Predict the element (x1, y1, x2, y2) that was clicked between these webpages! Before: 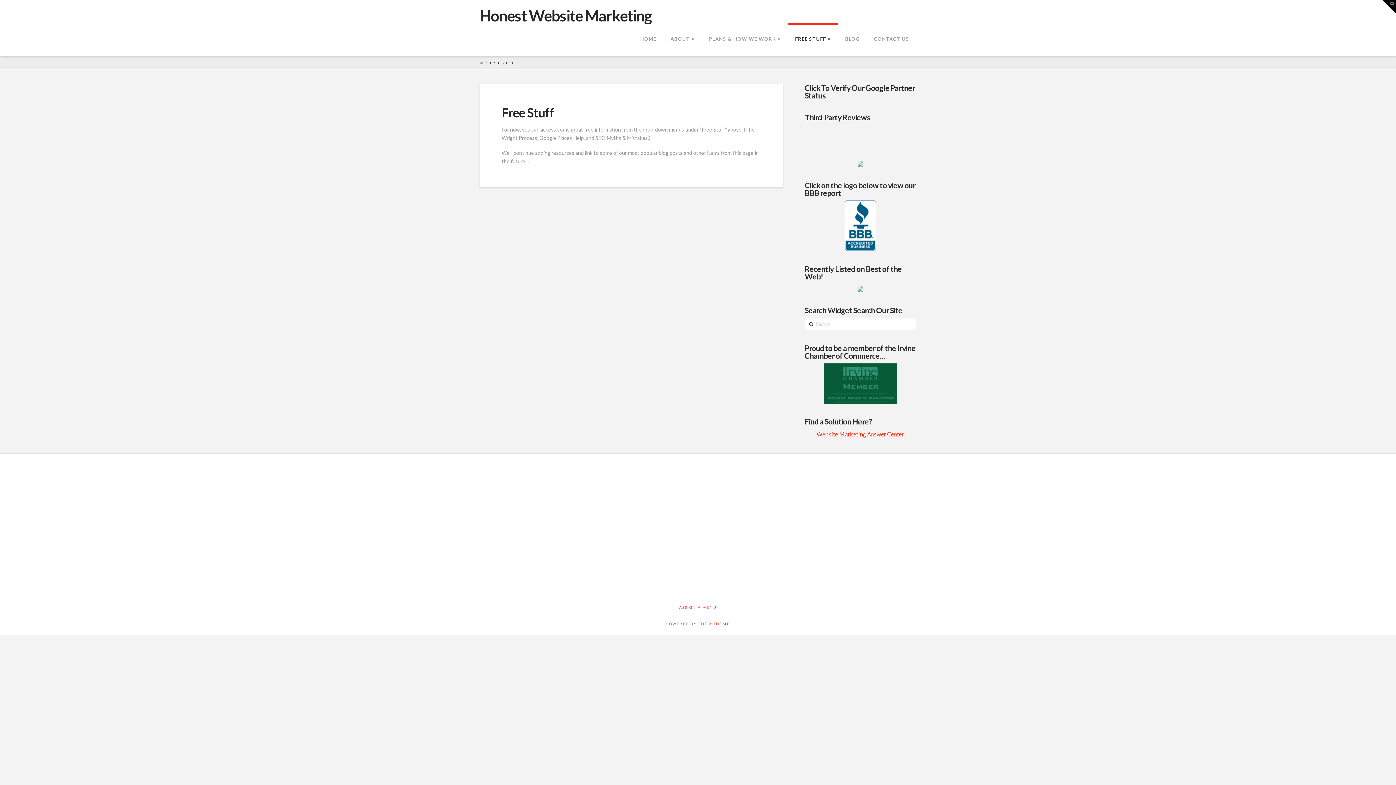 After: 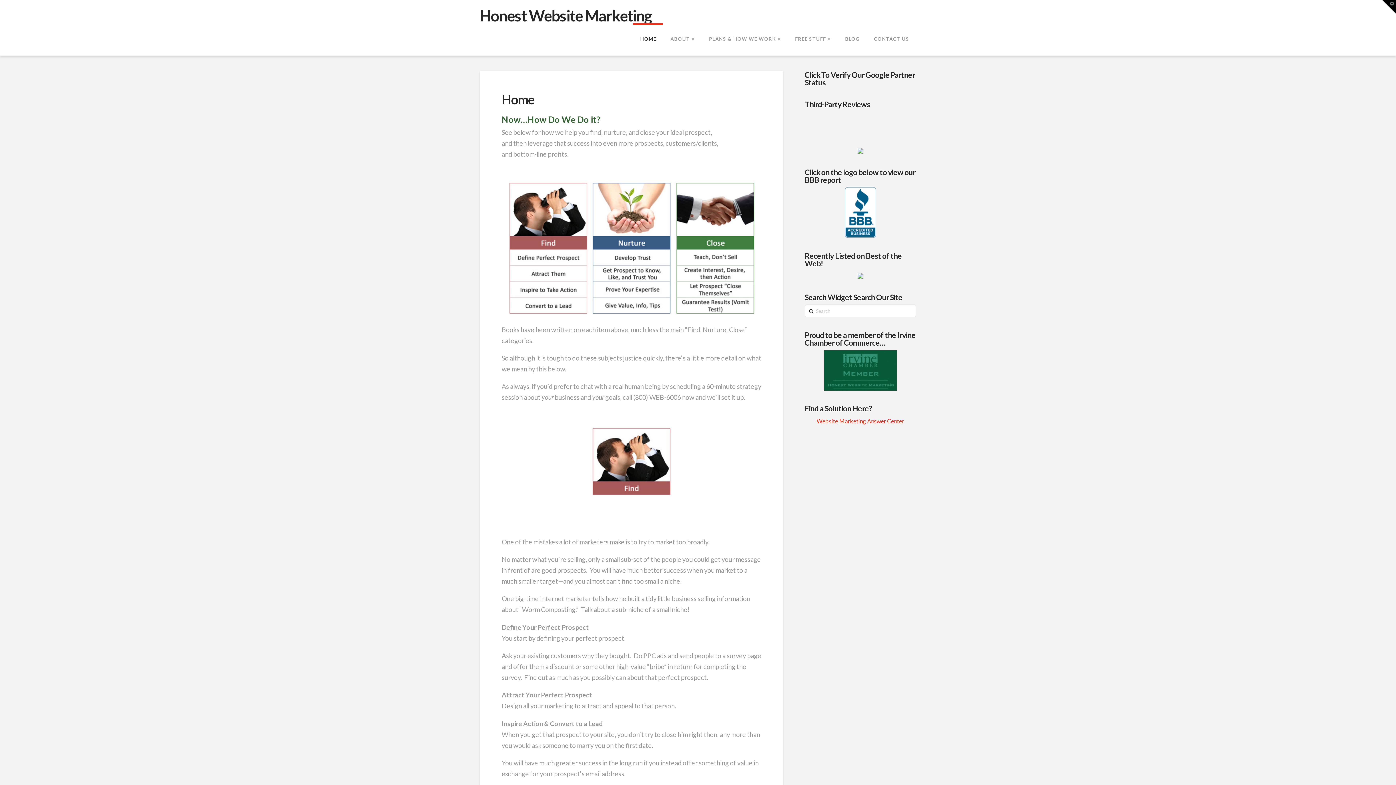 Action: bbox: (633, 23, 663, 56) label: HOME